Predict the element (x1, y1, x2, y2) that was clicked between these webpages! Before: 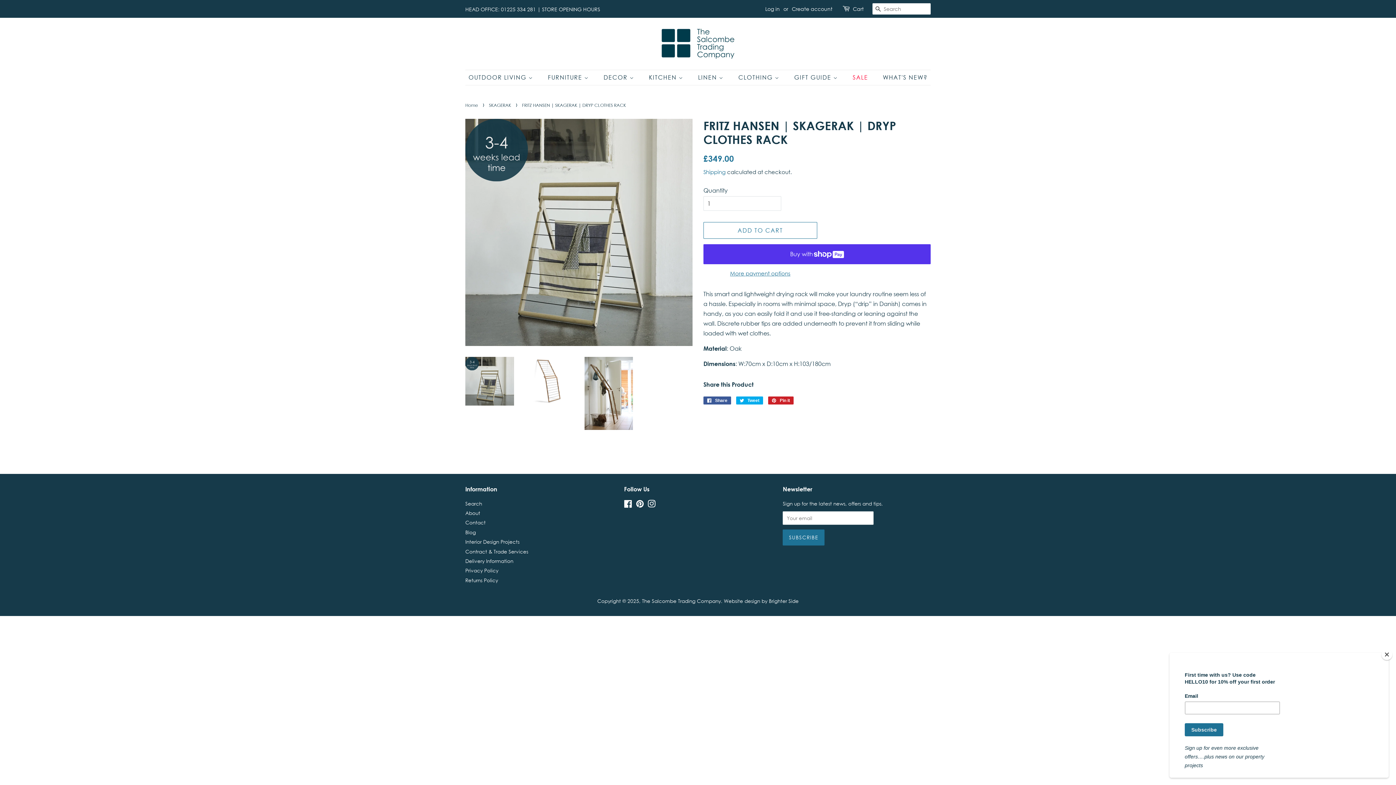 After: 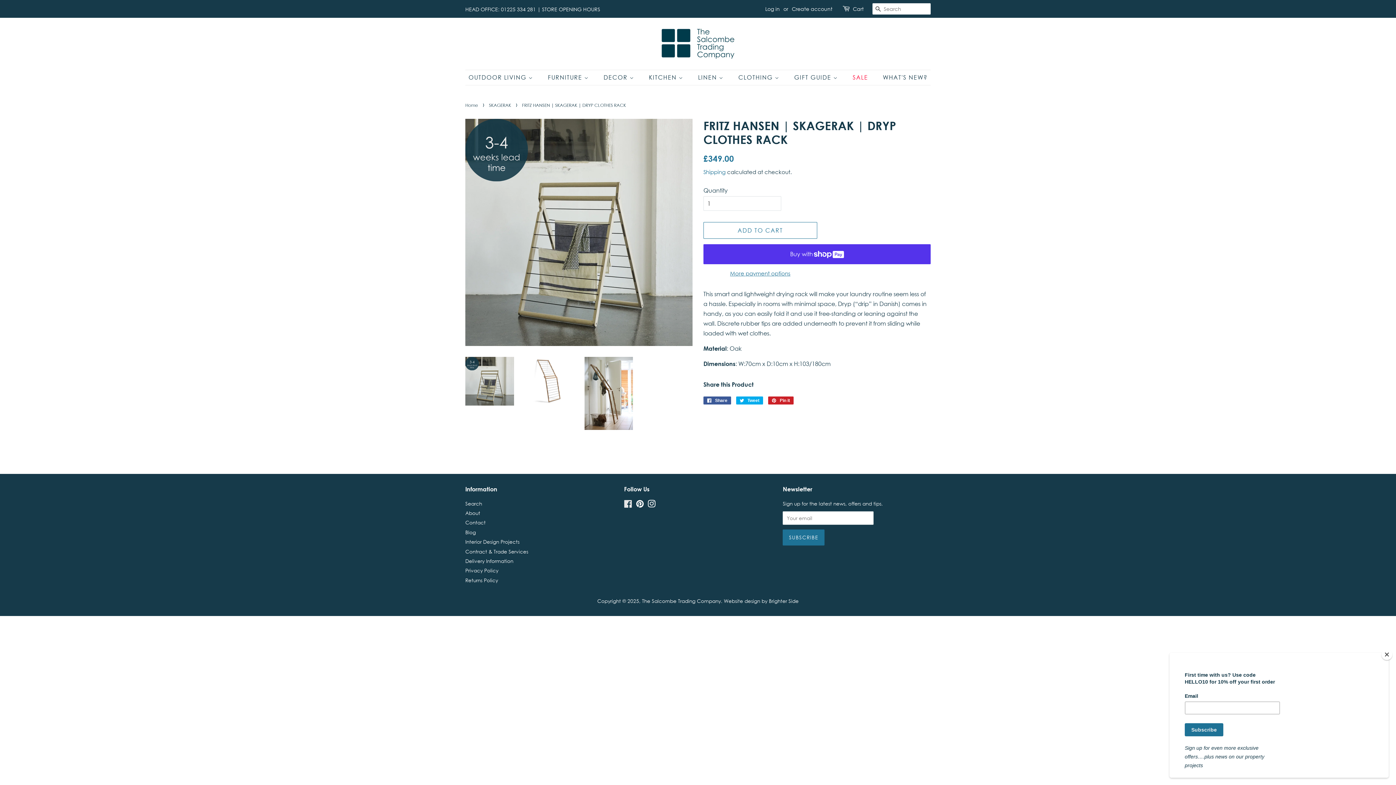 Action: label: Facebook bbox: (624, 502, 632, 508)